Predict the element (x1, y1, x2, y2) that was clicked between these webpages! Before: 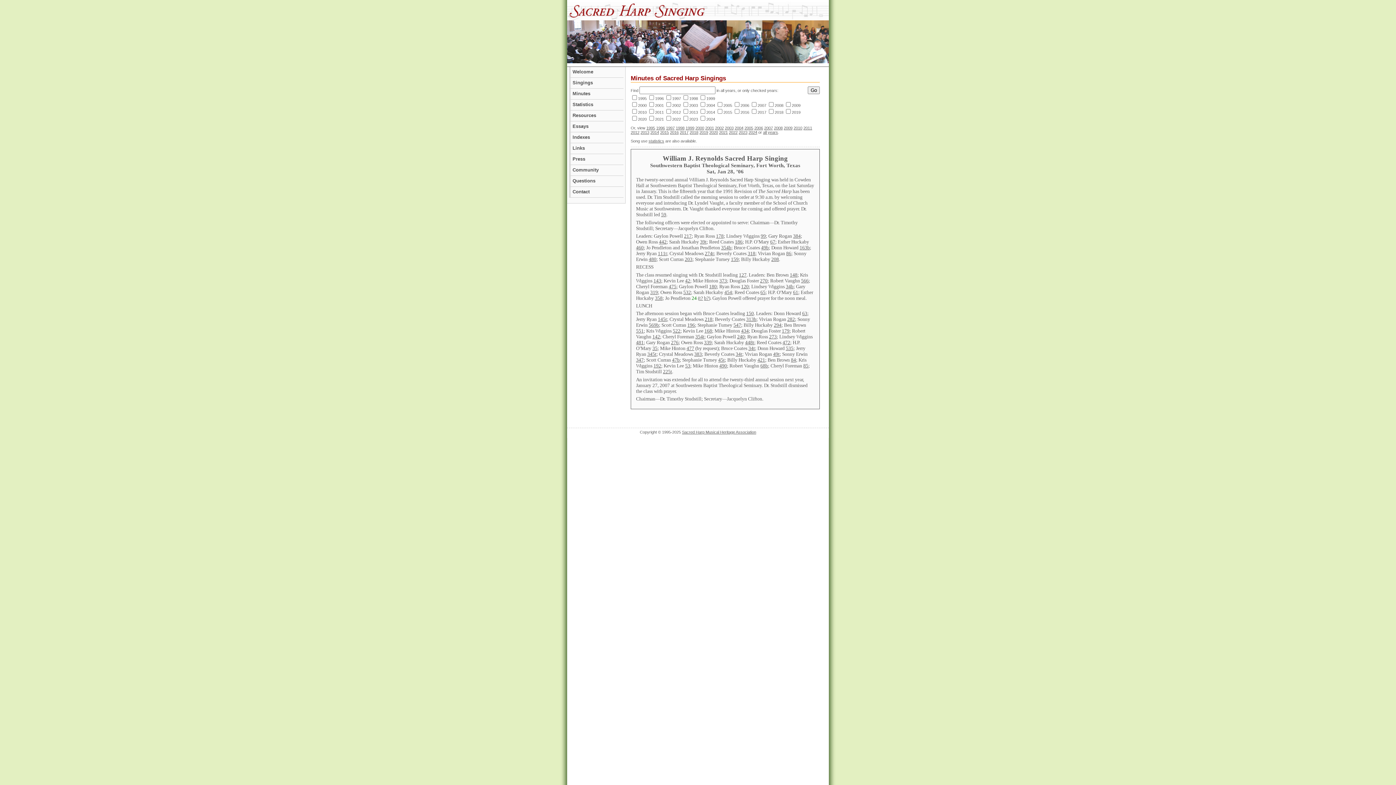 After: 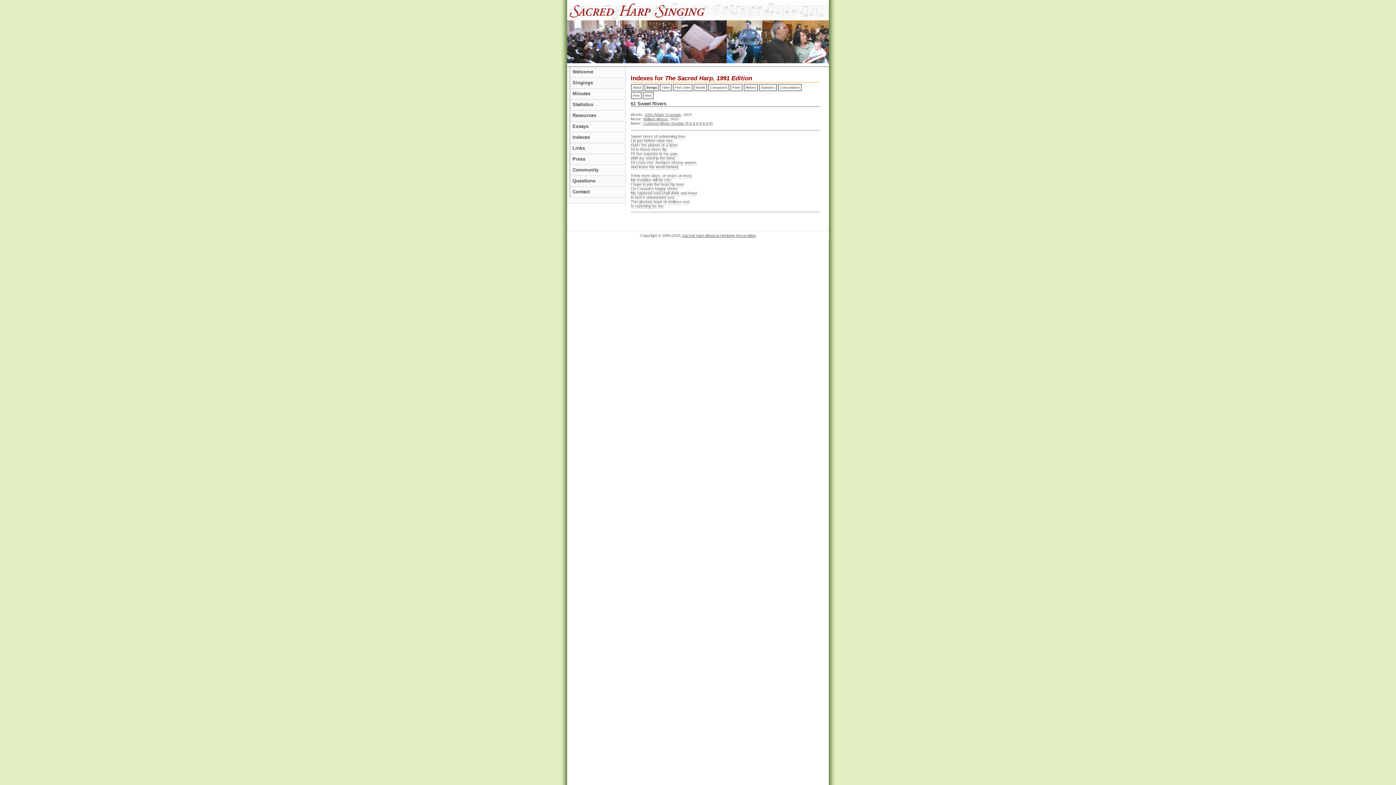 Action: bbox: (793, 289, 798, 295) label: 61